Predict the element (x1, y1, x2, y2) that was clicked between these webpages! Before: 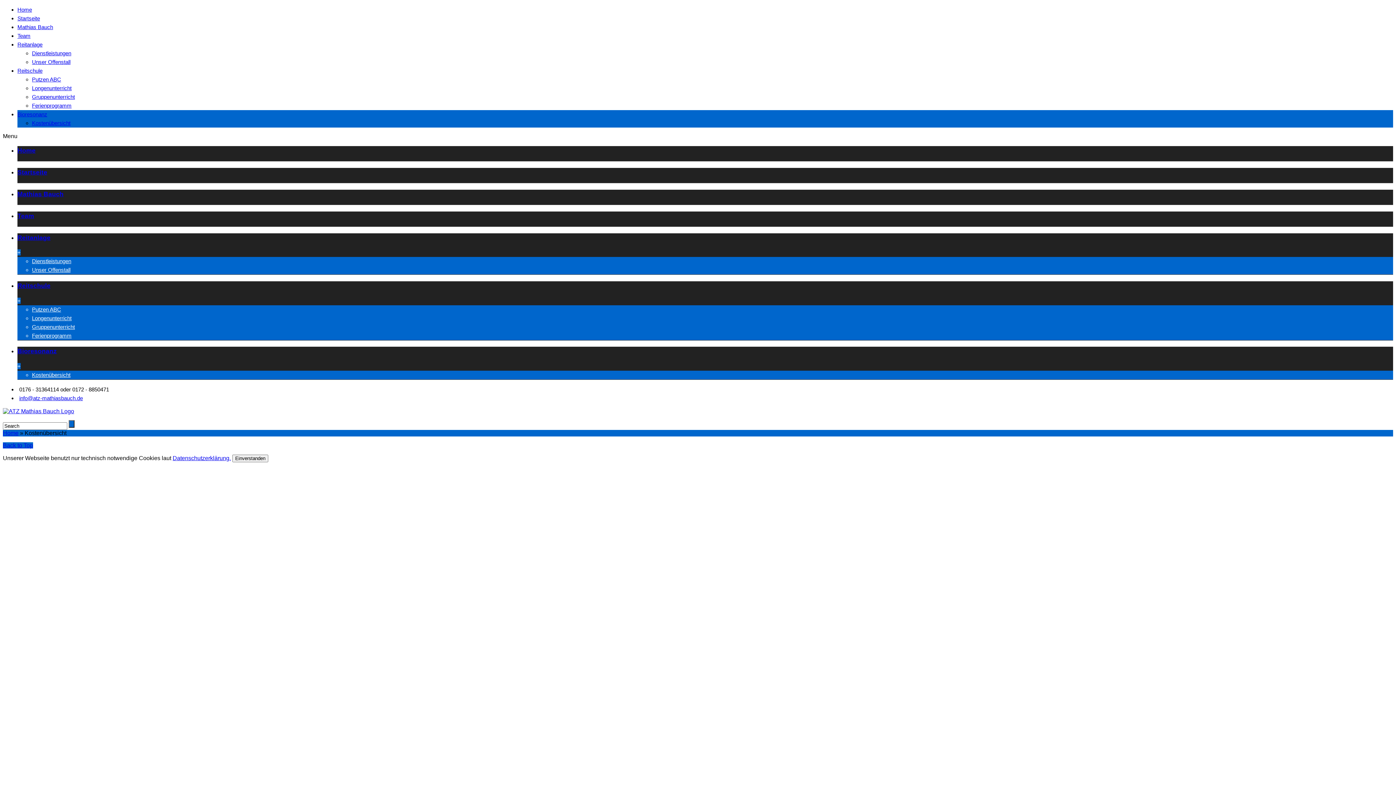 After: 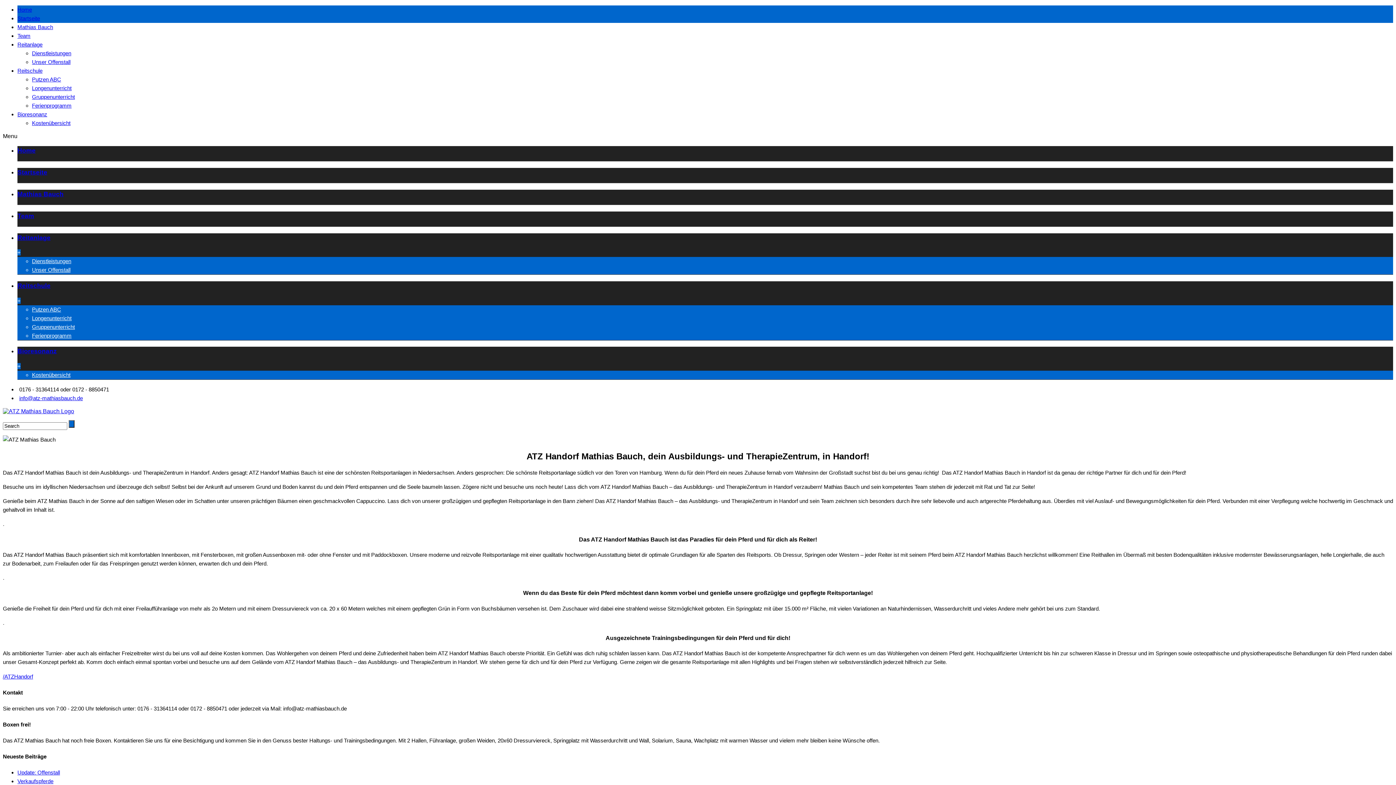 Action: label: Home bbox: (17, 6, 32, 12)